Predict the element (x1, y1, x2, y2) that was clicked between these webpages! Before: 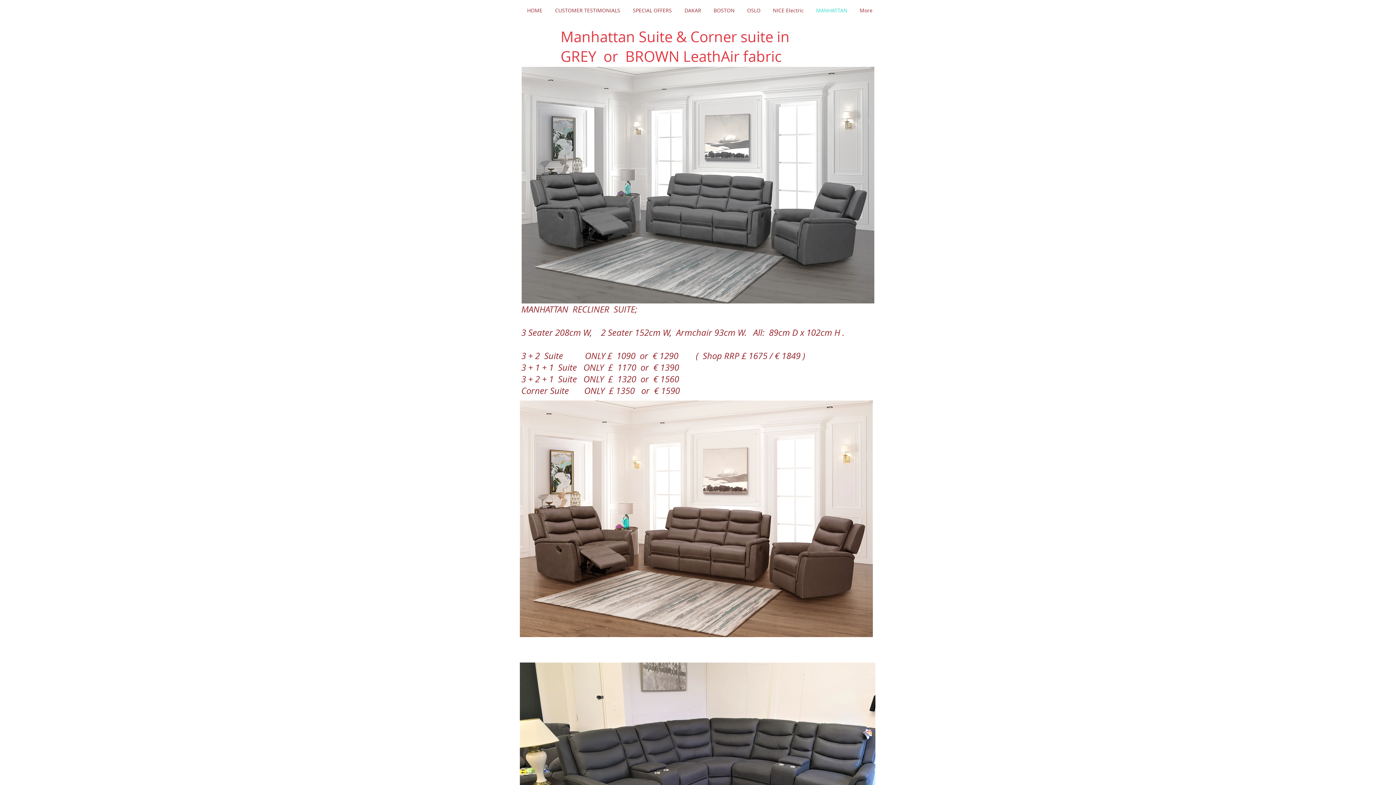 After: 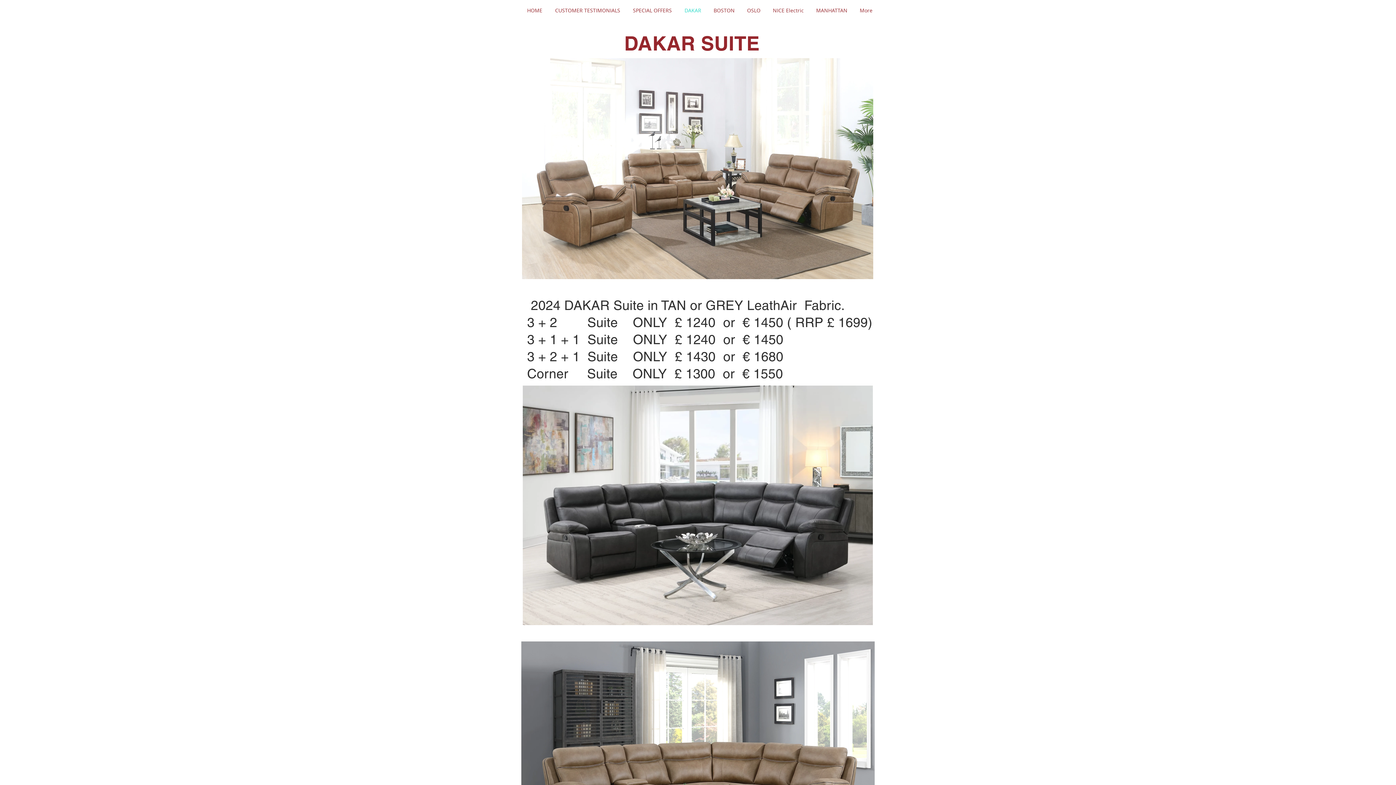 Action: bbox: (677, 5, 706, 14) label: DAKAR